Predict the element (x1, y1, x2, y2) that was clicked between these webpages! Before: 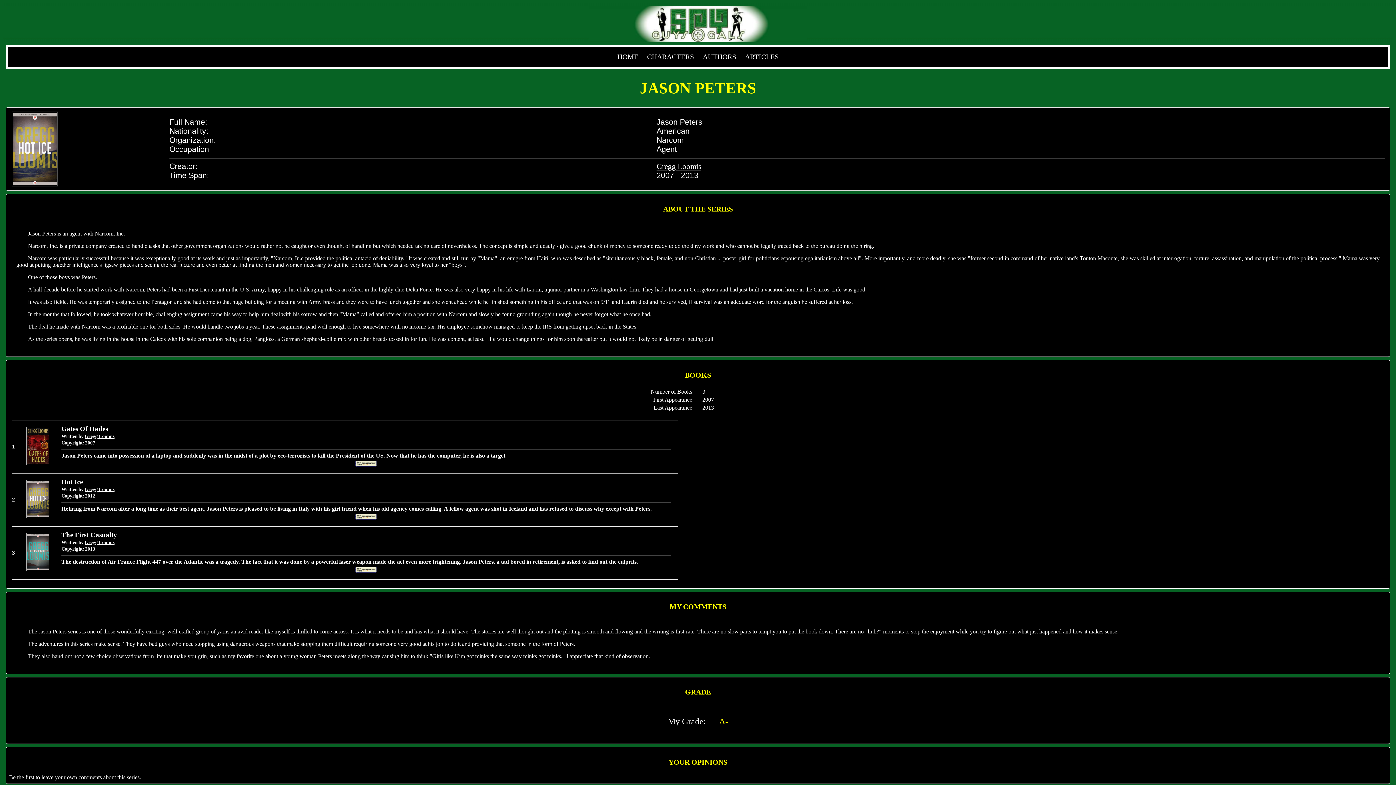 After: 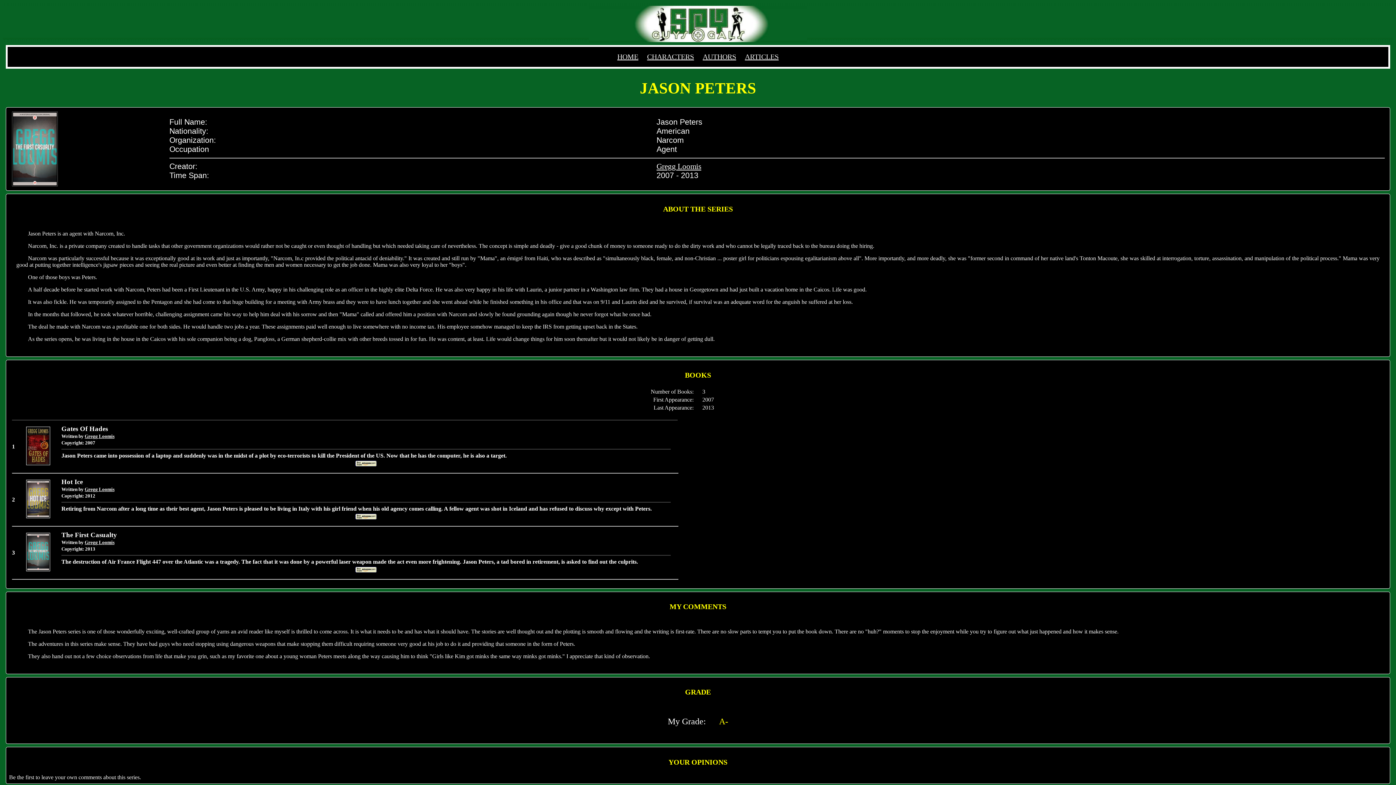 Action: bbox: (355, 515, 377, 521)